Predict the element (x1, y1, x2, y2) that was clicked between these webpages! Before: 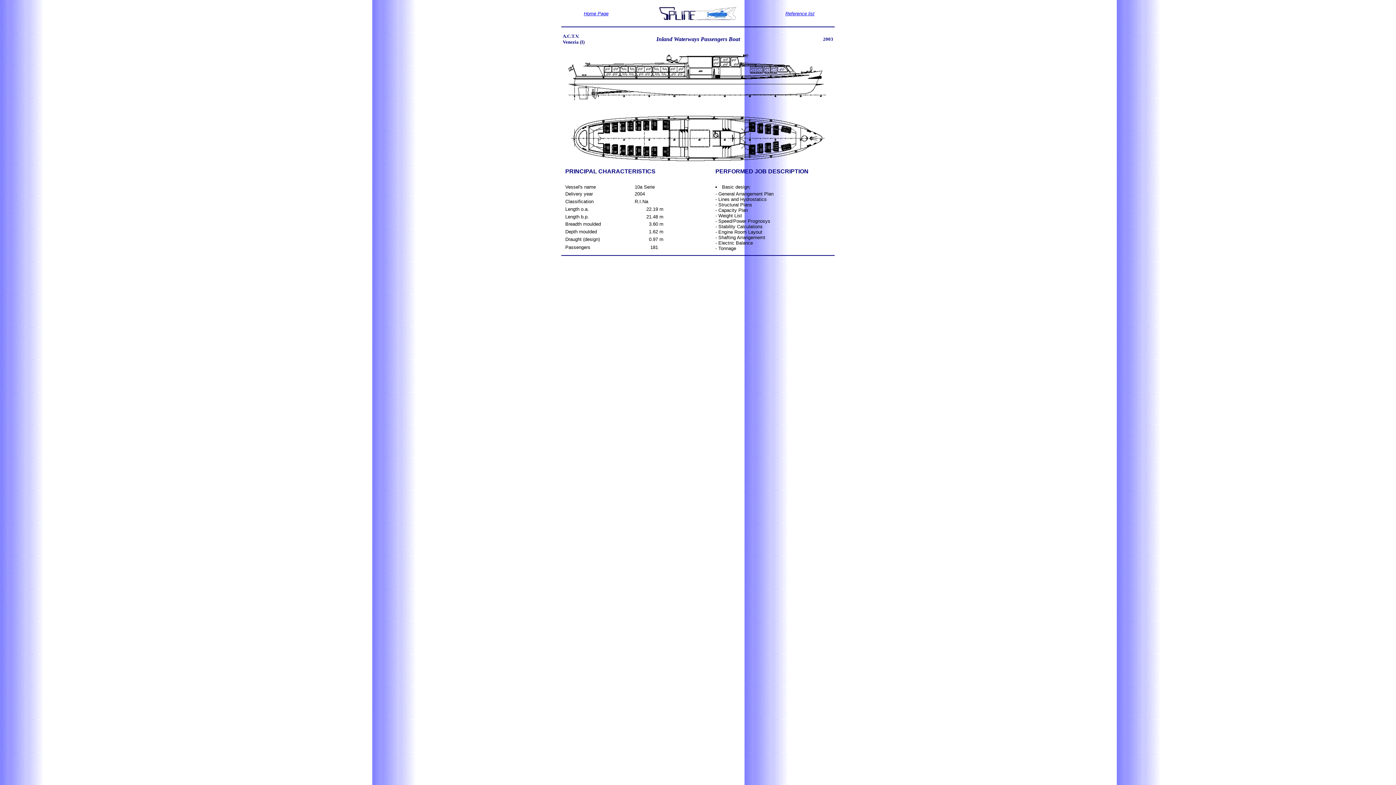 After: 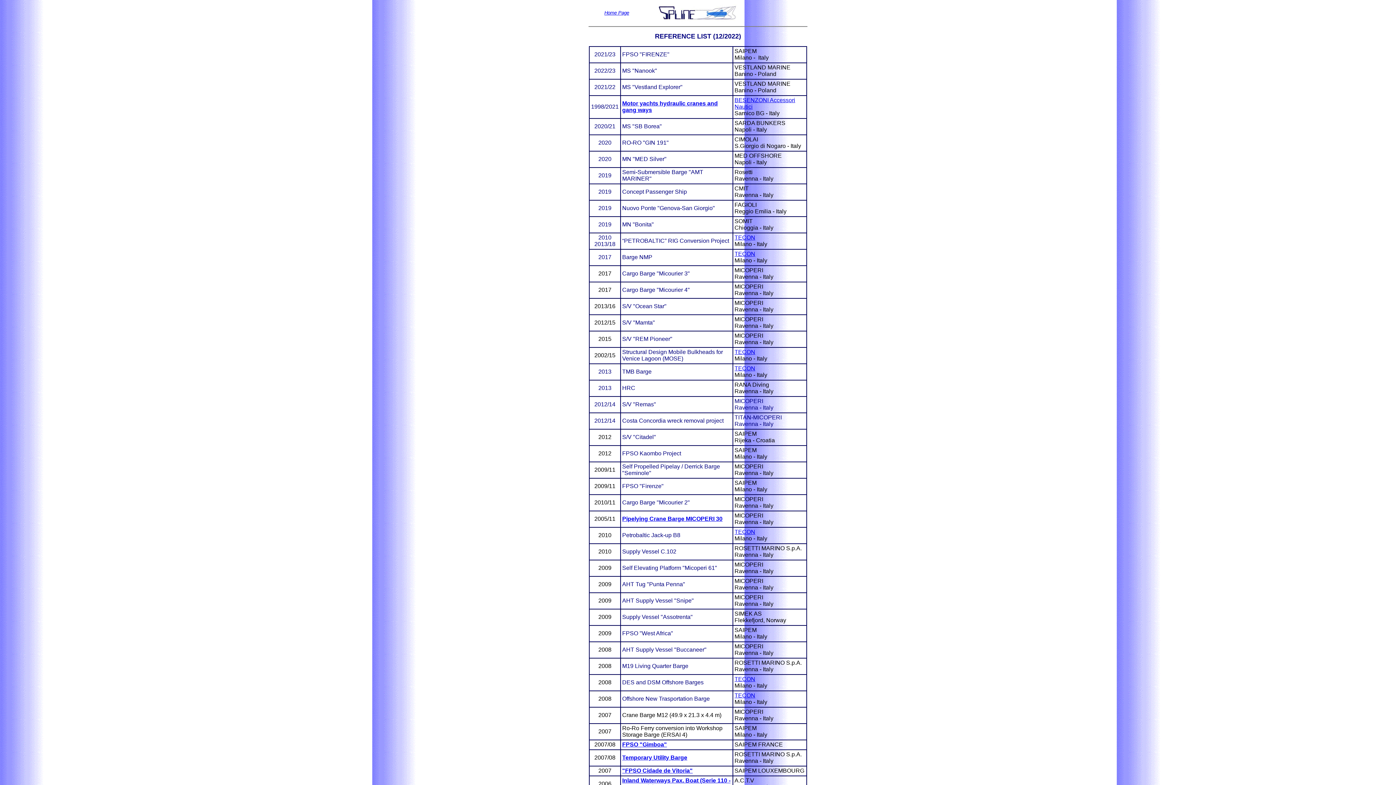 Action: bbox: (785, 10, 814, 16) label: Reference list